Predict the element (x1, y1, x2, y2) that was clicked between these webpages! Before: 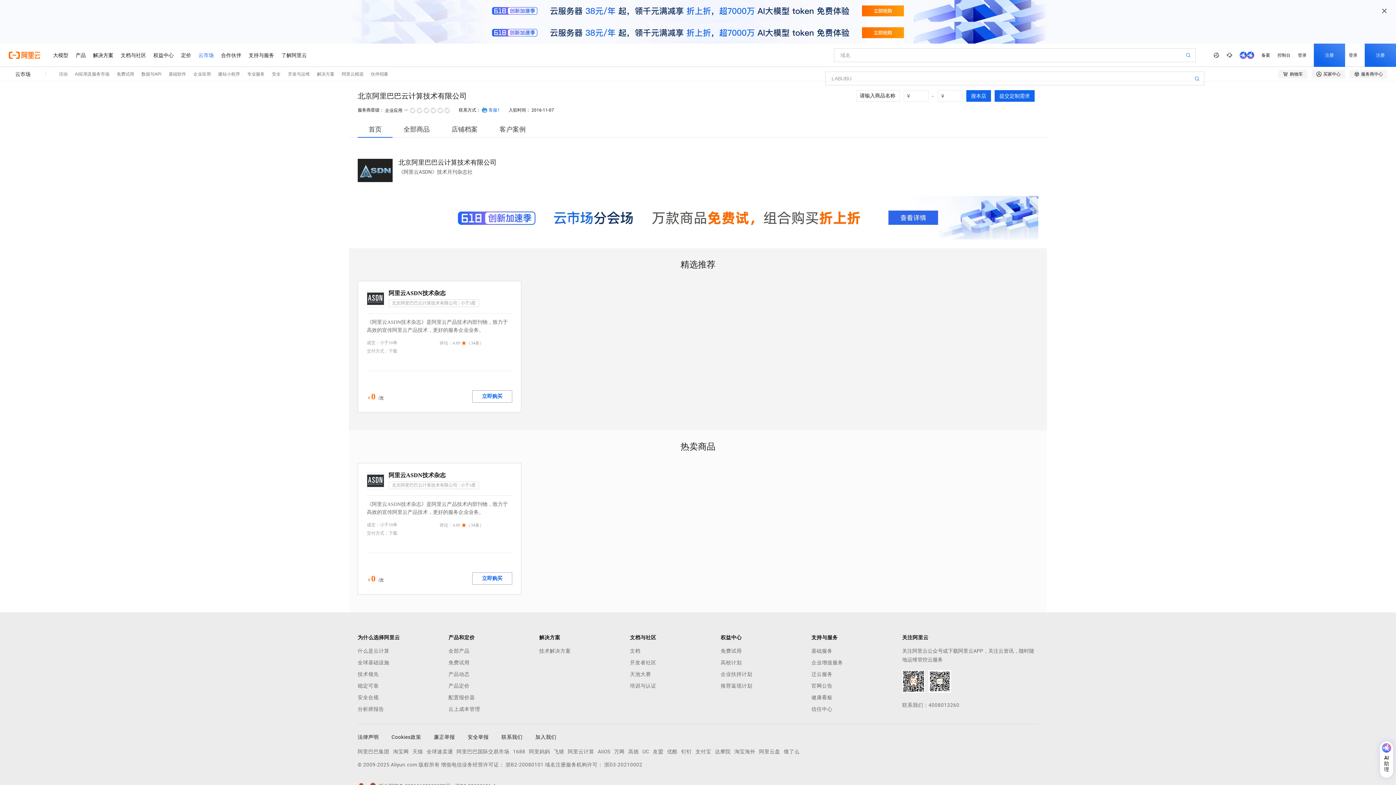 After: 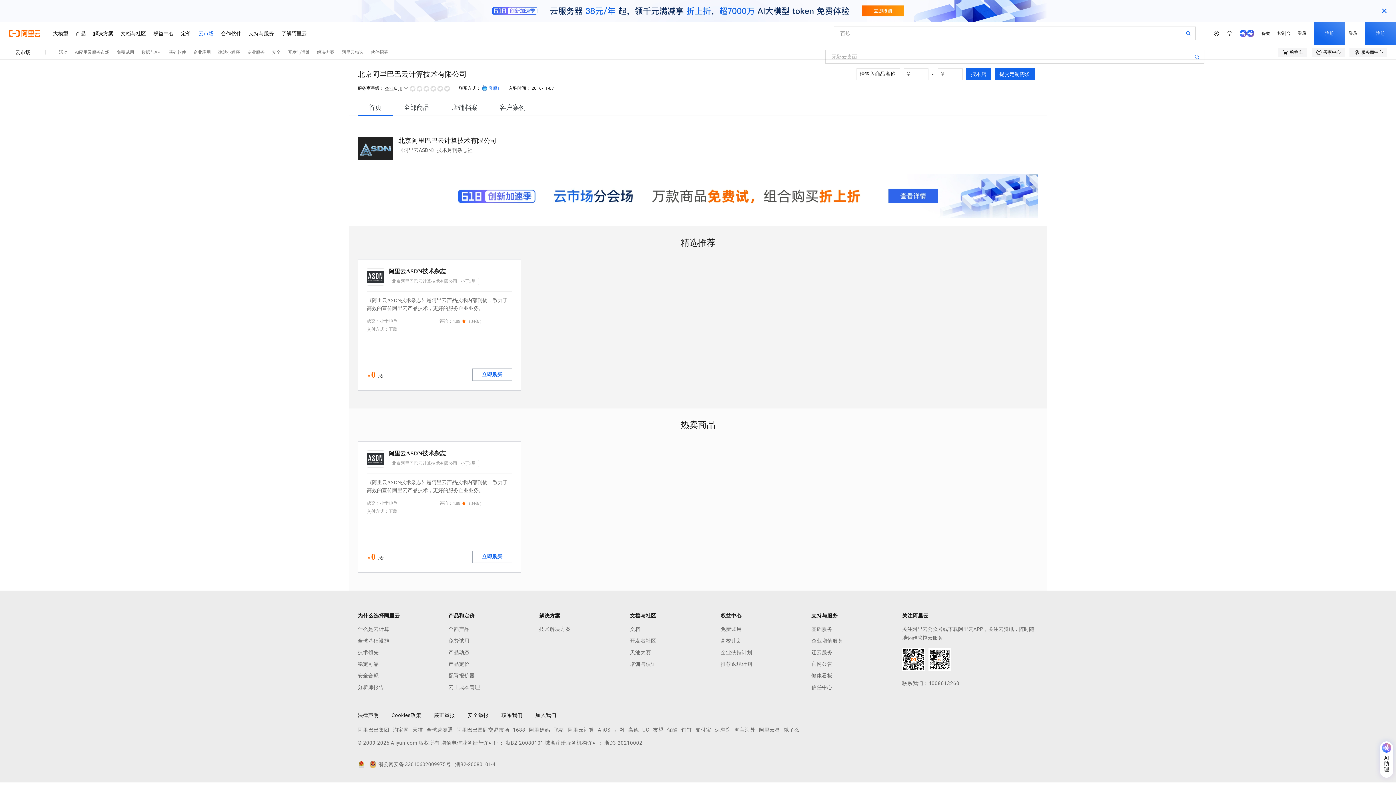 Action: bbox: (1377, 3, 1392, 18)